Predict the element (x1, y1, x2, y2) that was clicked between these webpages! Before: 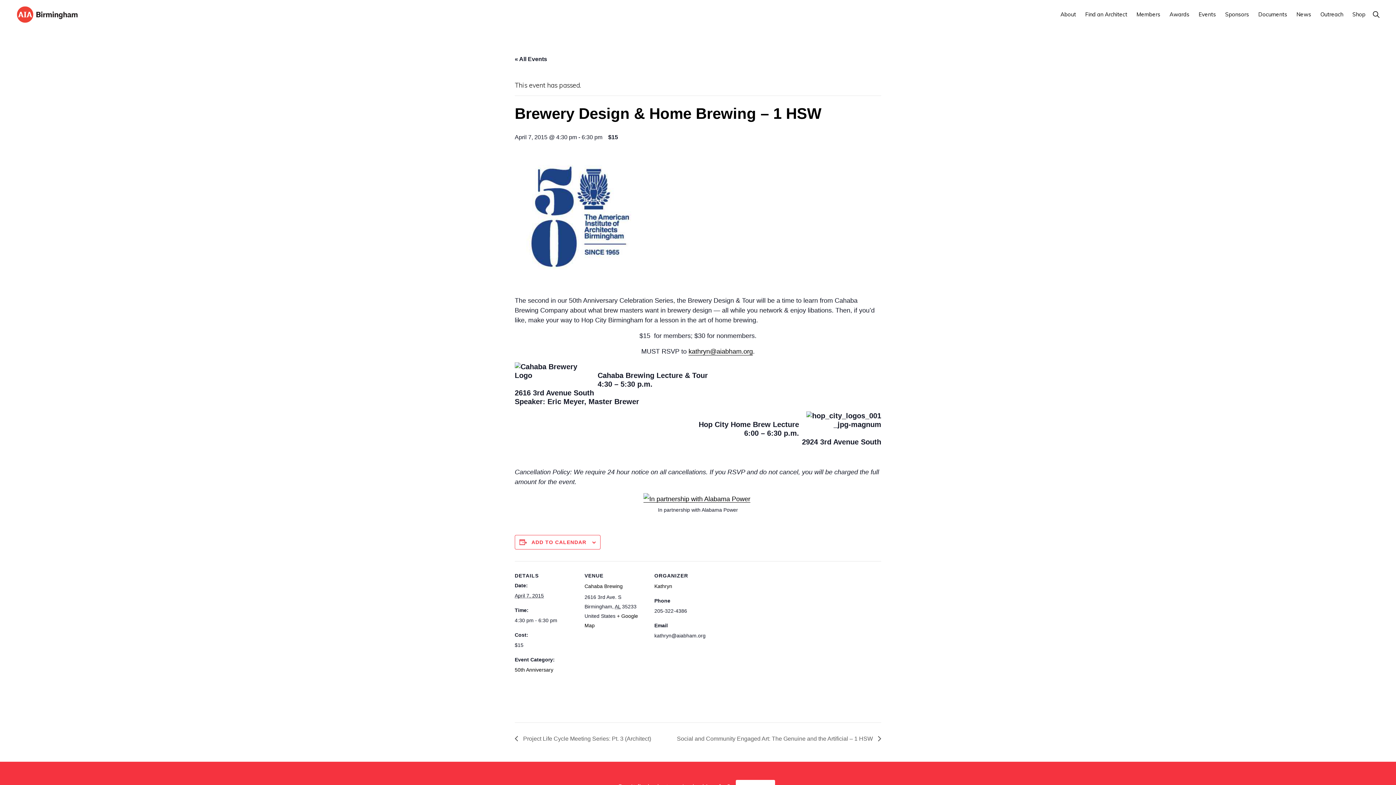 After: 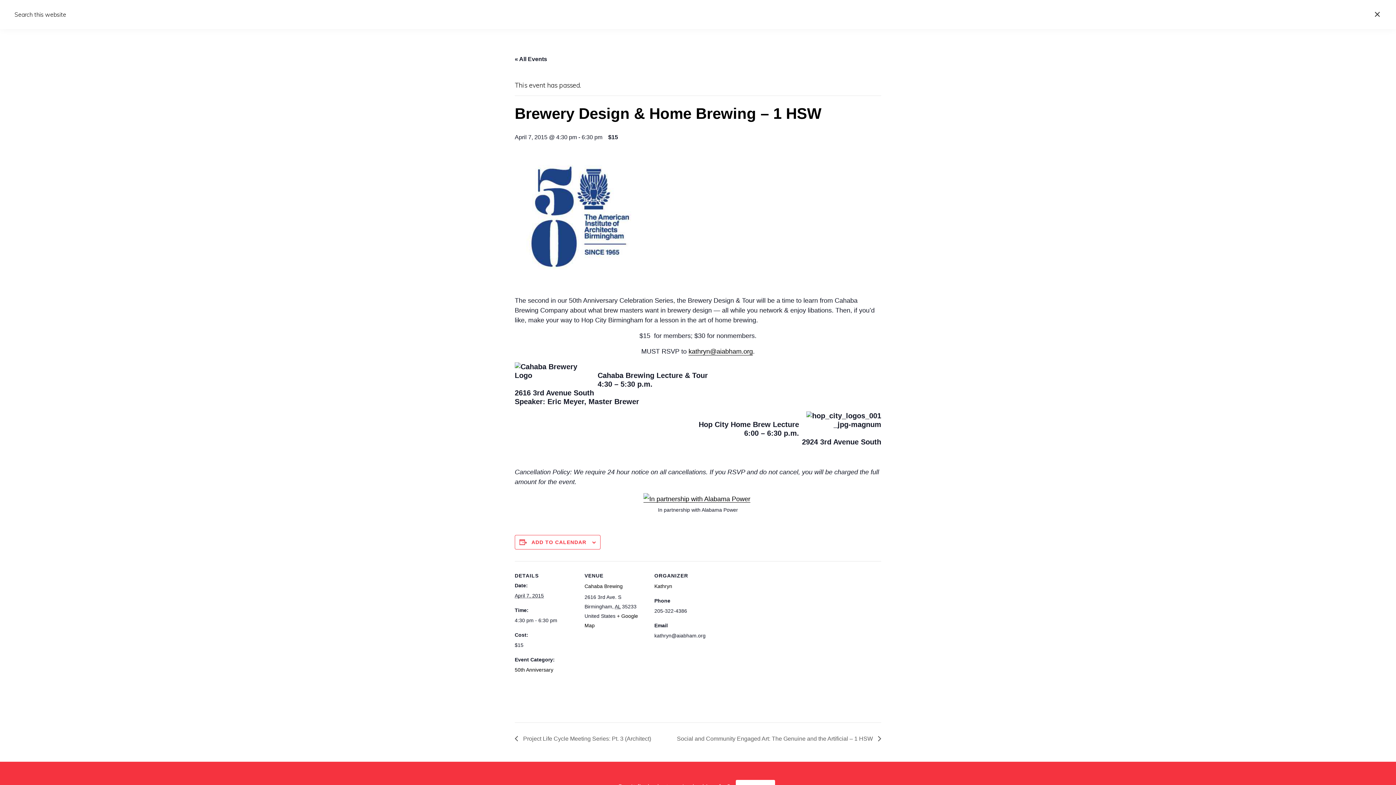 Action: bbox: (1371, 4, 1381, 24) label: Show Search